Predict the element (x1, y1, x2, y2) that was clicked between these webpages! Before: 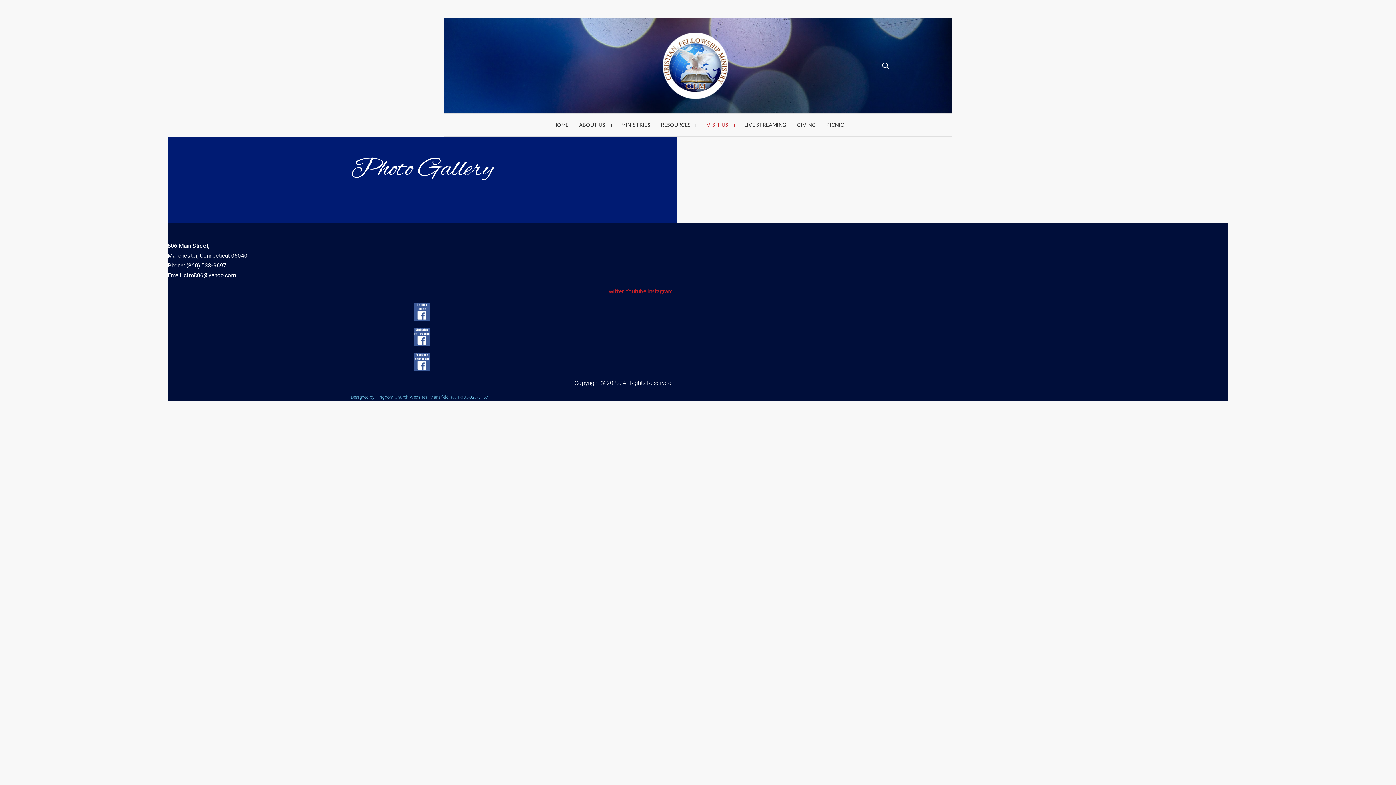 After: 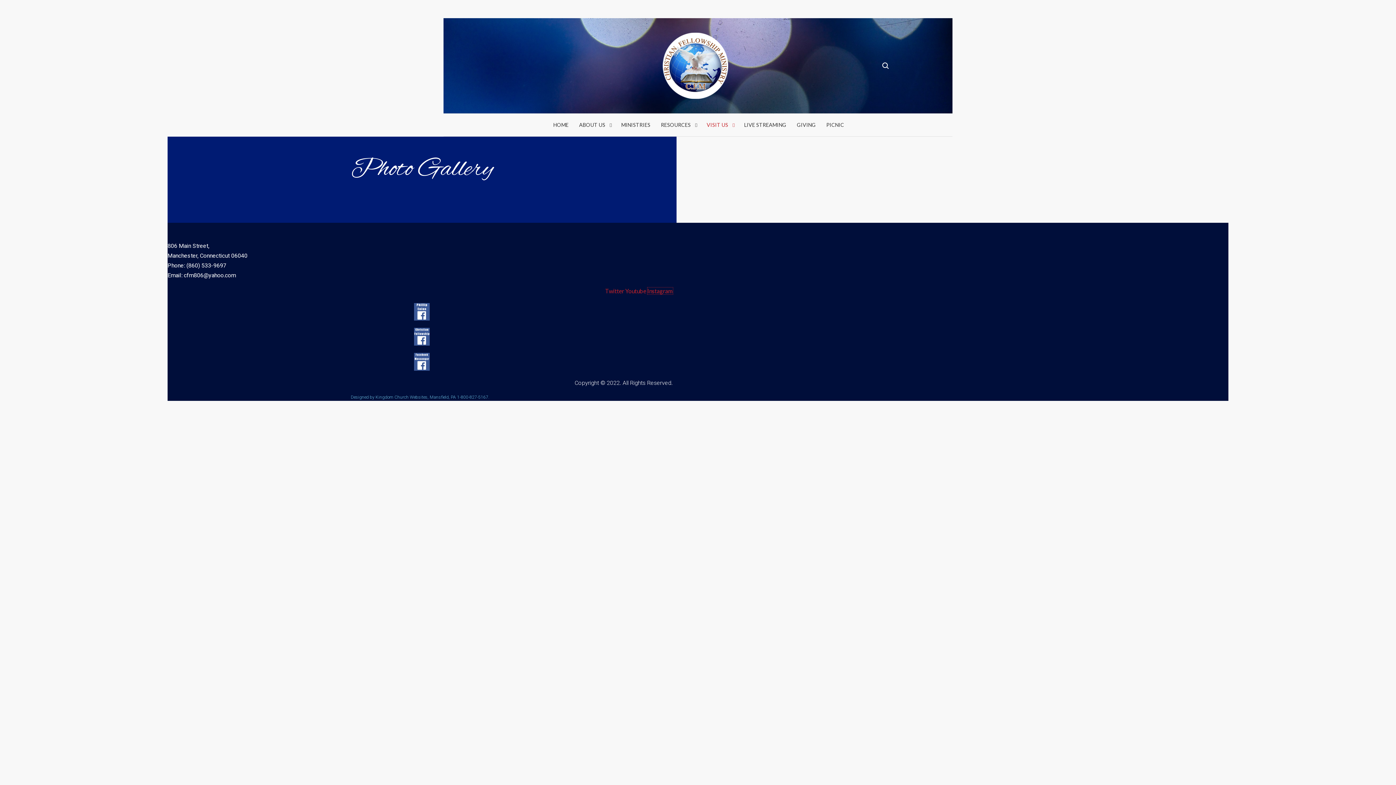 Action: bbox: (647, 287, 673, 294) label: Instagram